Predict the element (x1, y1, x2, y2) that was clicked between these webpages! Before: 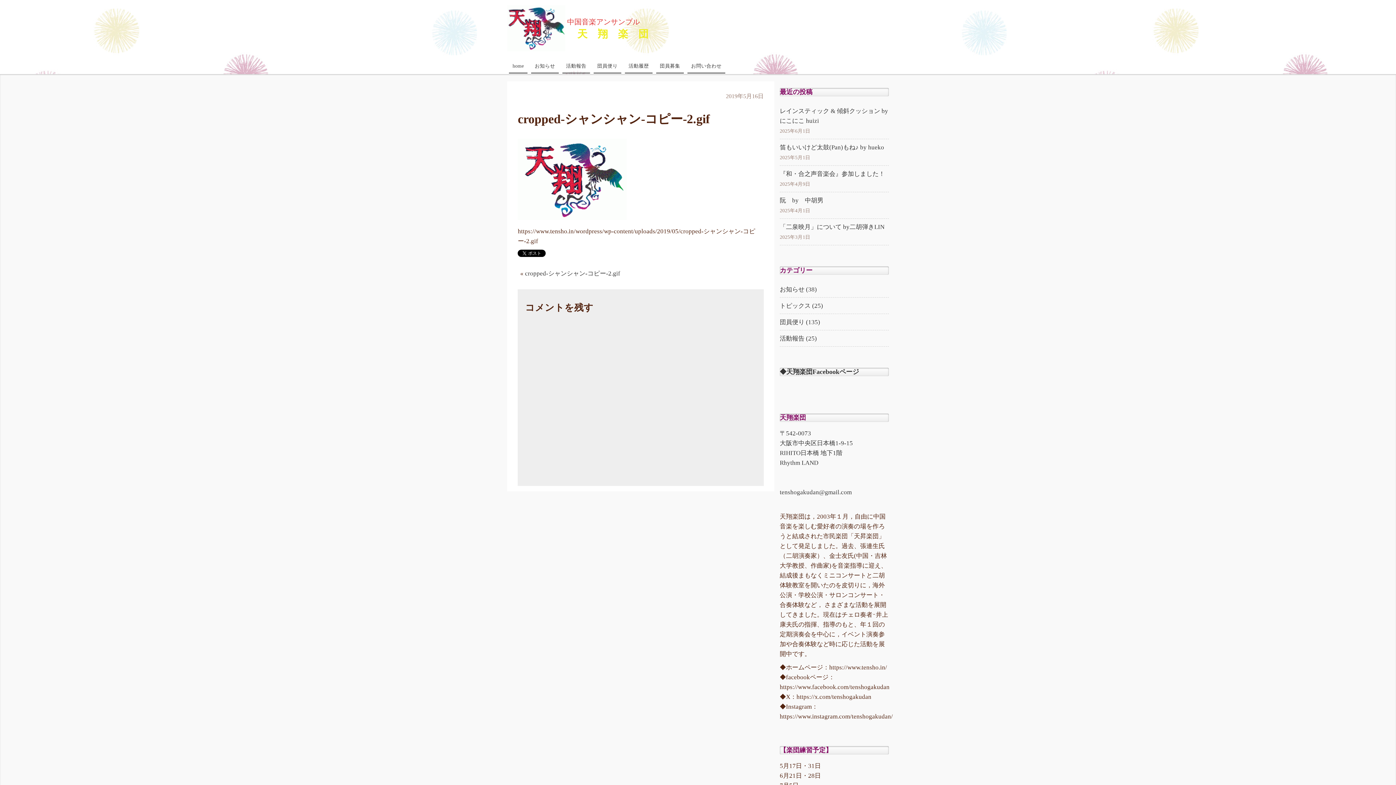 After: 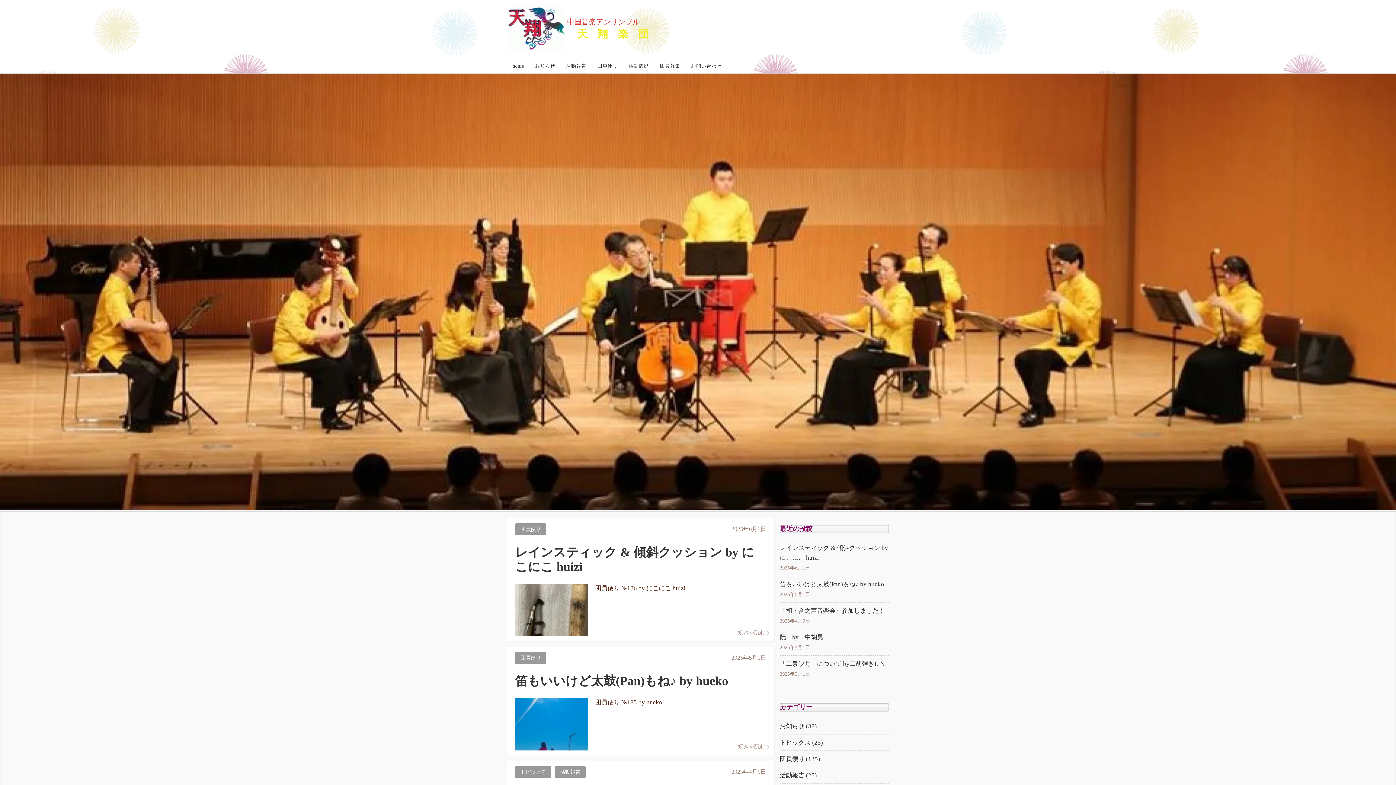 Action: bbox: (507, 45, 567, 52)